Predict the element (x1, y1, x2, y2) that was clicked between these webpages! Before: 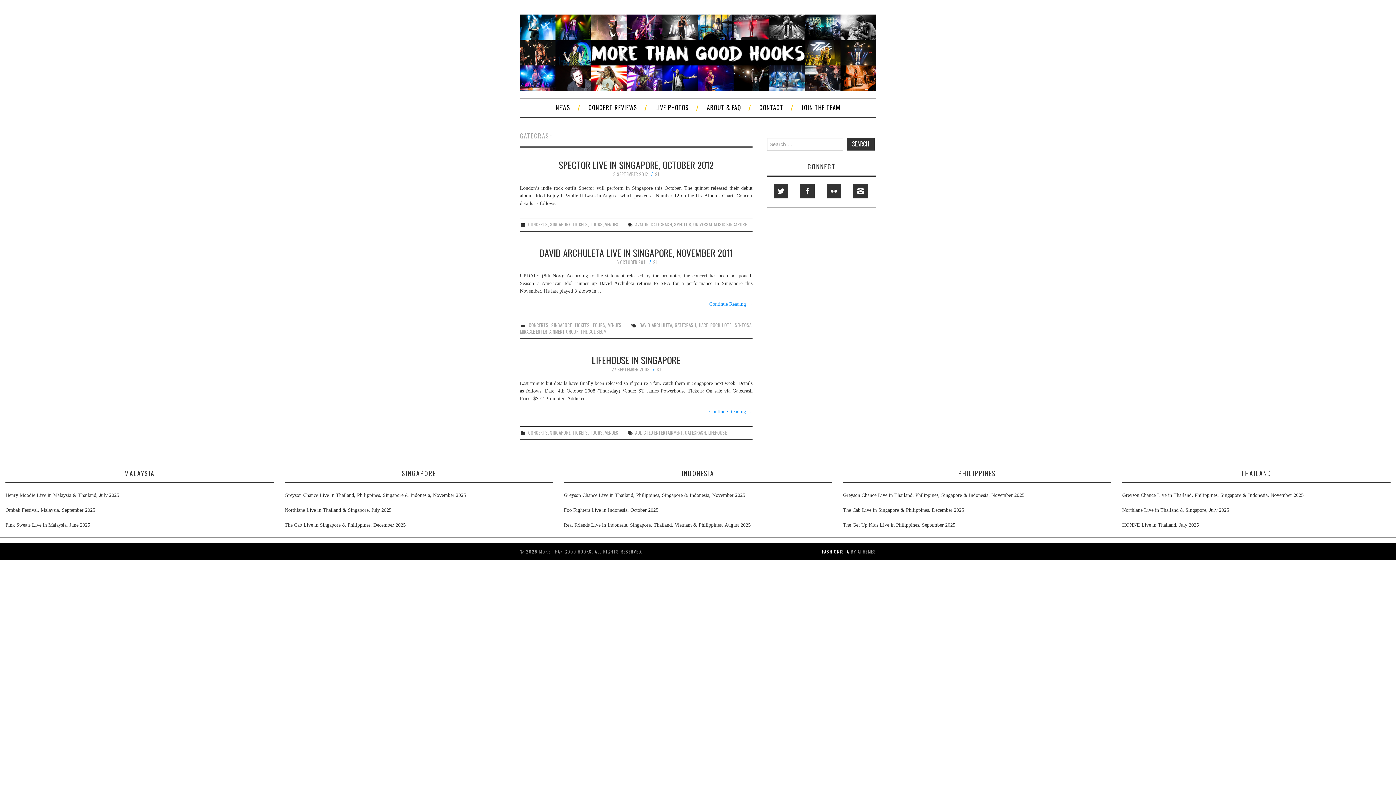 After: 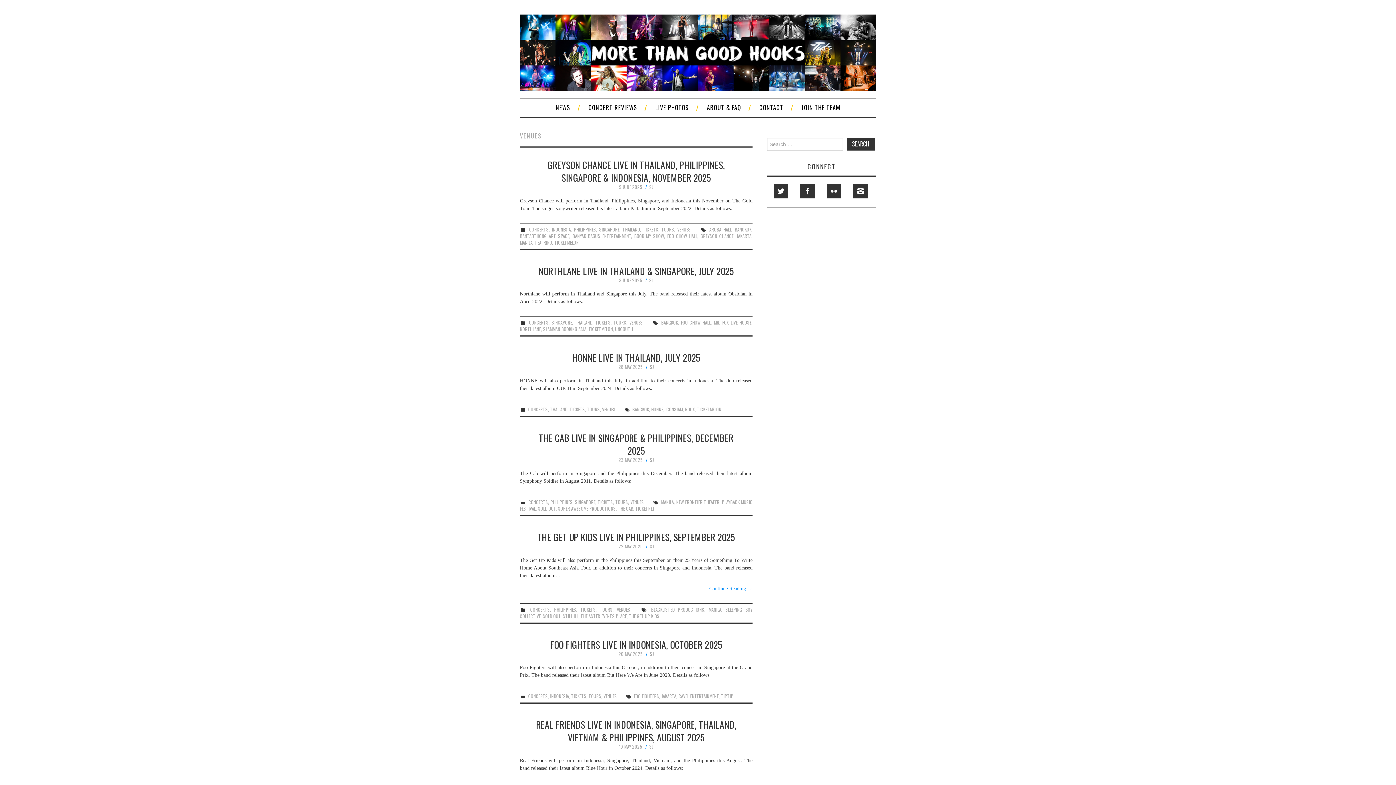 Action: label: VENUES bbox: (608, 321, 621, 328)